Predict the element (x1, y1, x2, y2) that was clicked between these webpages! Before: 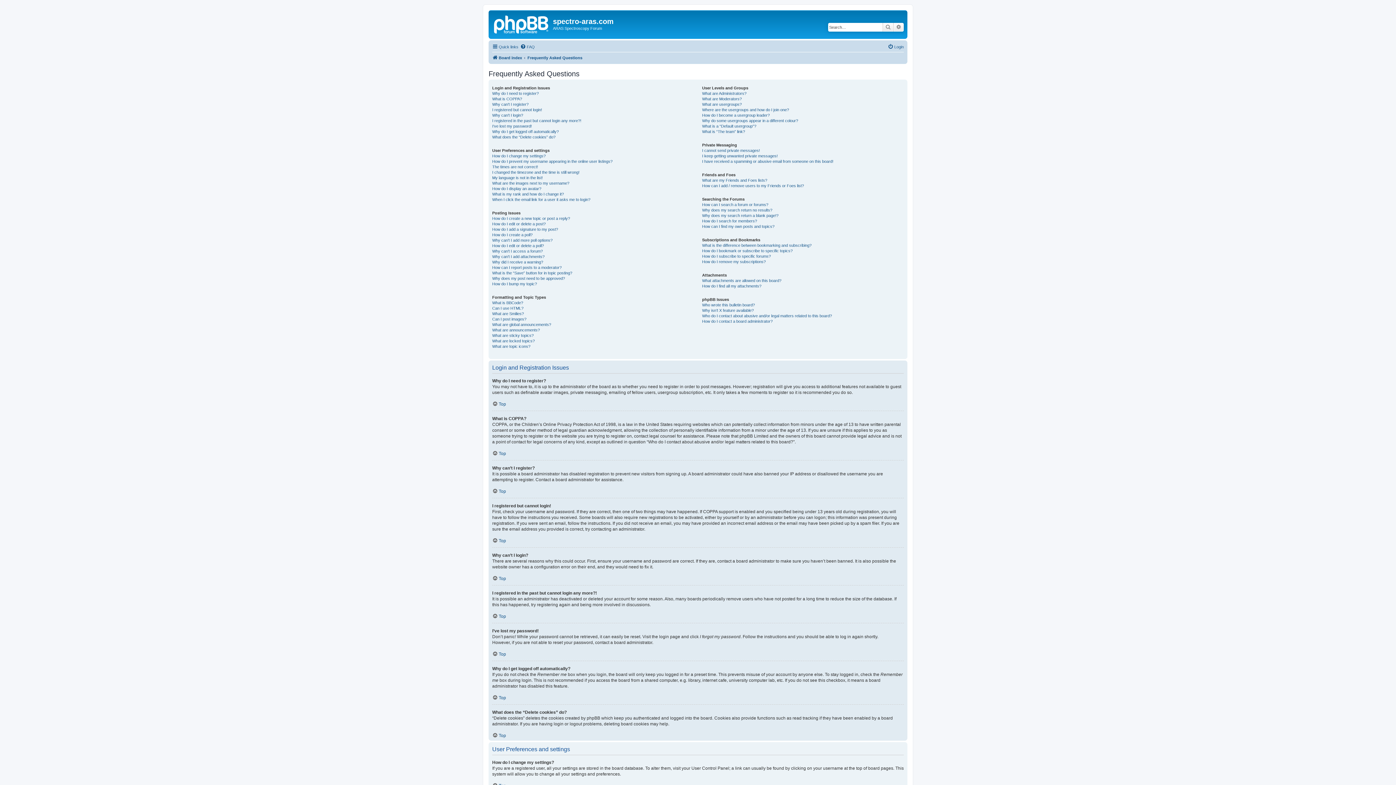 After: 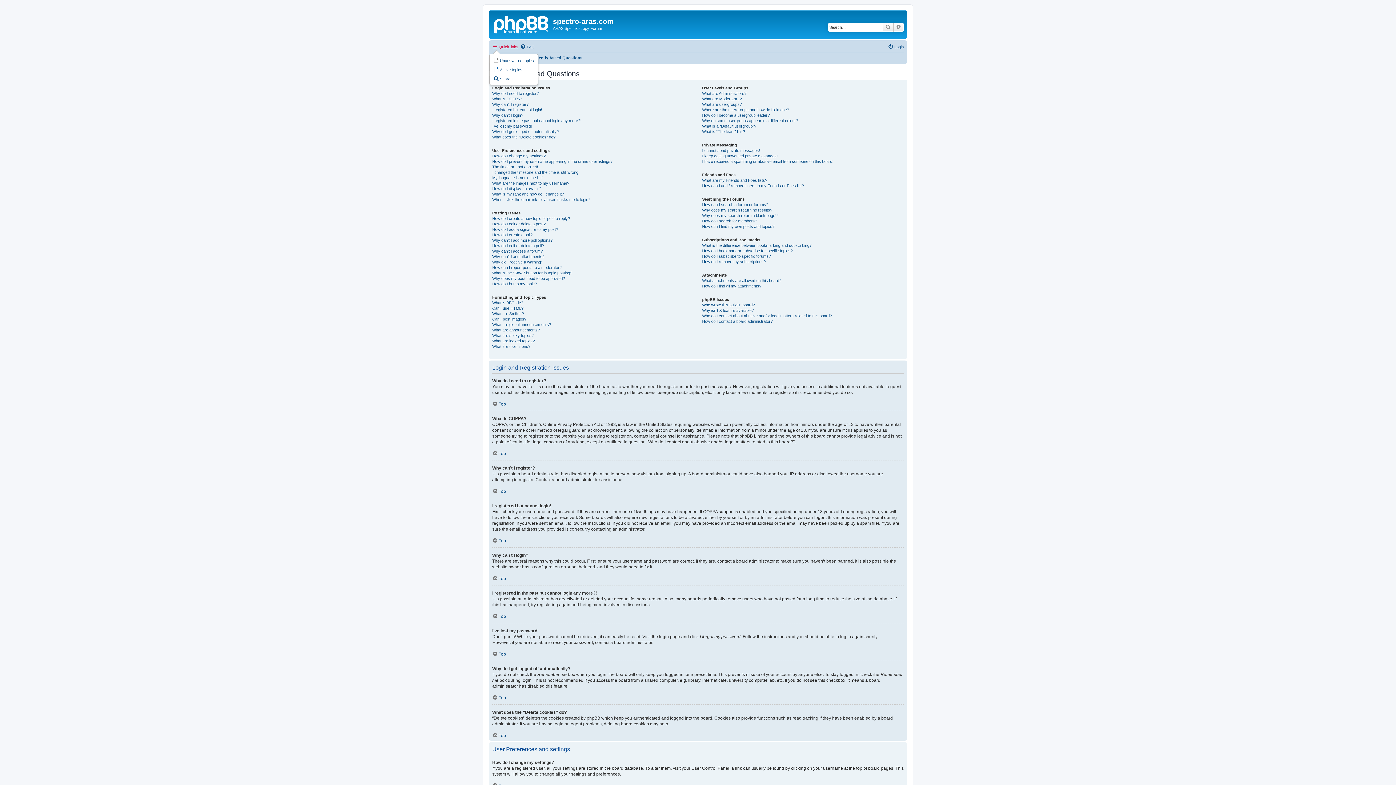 Action: bbox: (492, 42, 518, 51) label: Quick links